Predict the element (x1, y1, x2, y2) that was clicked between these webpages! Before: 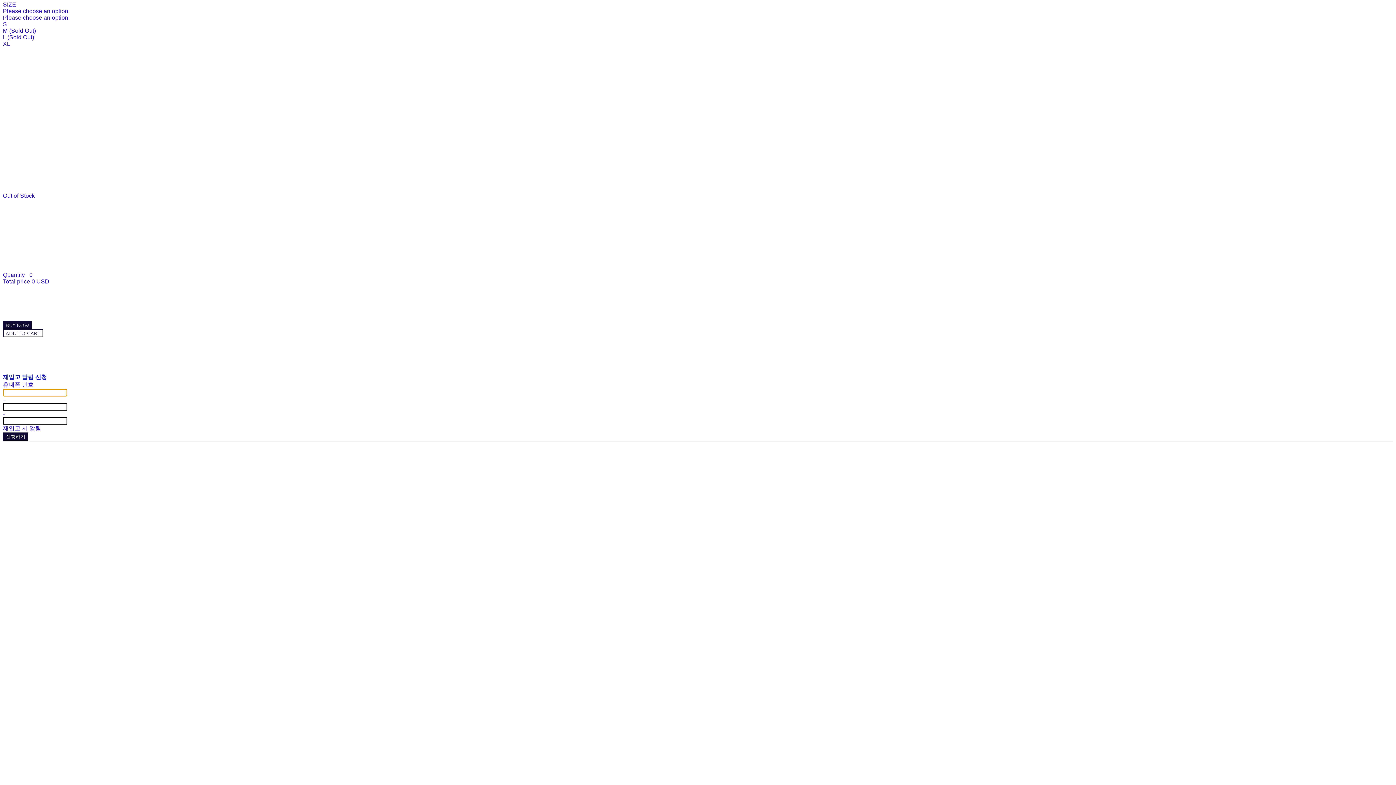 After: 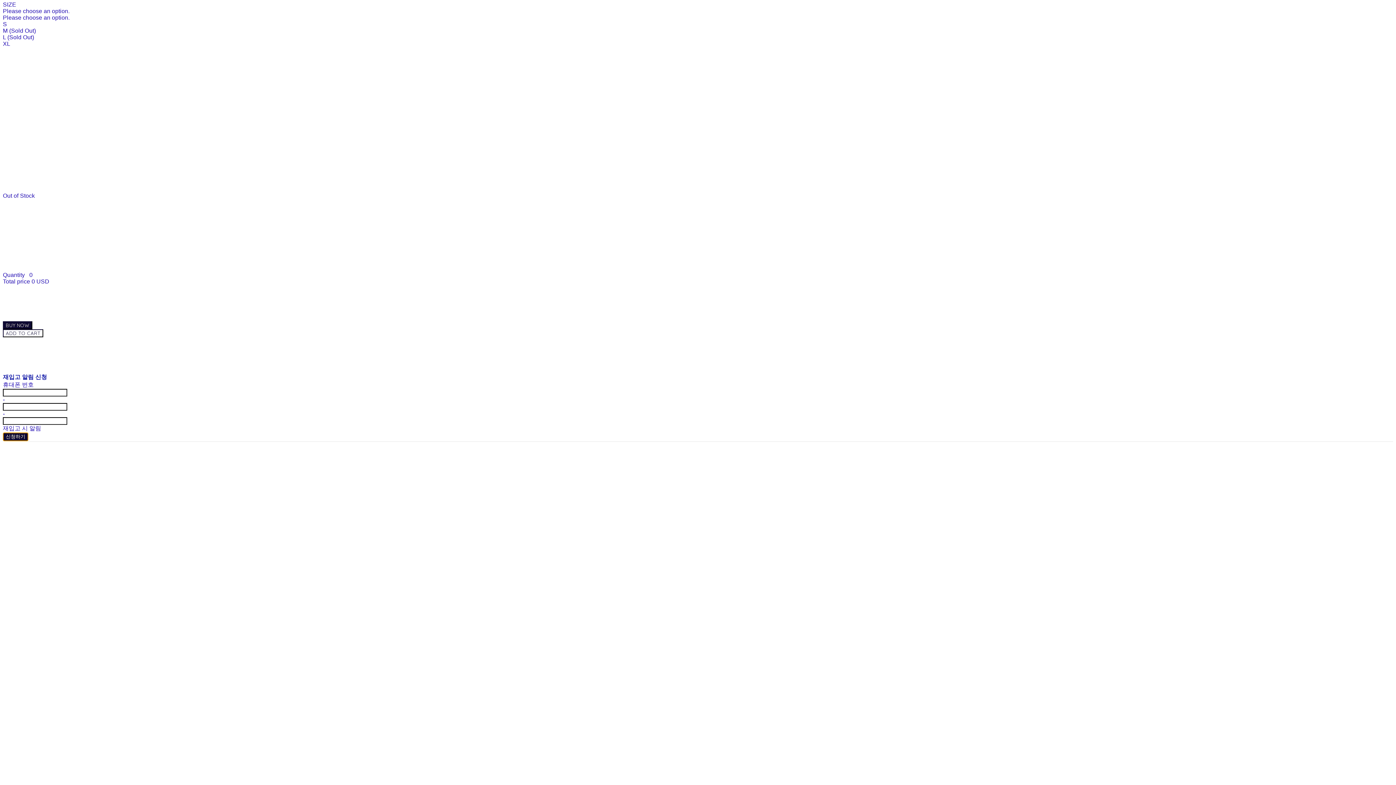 Action: label: 신청하기 bbox: (2, 432, 28, 441)